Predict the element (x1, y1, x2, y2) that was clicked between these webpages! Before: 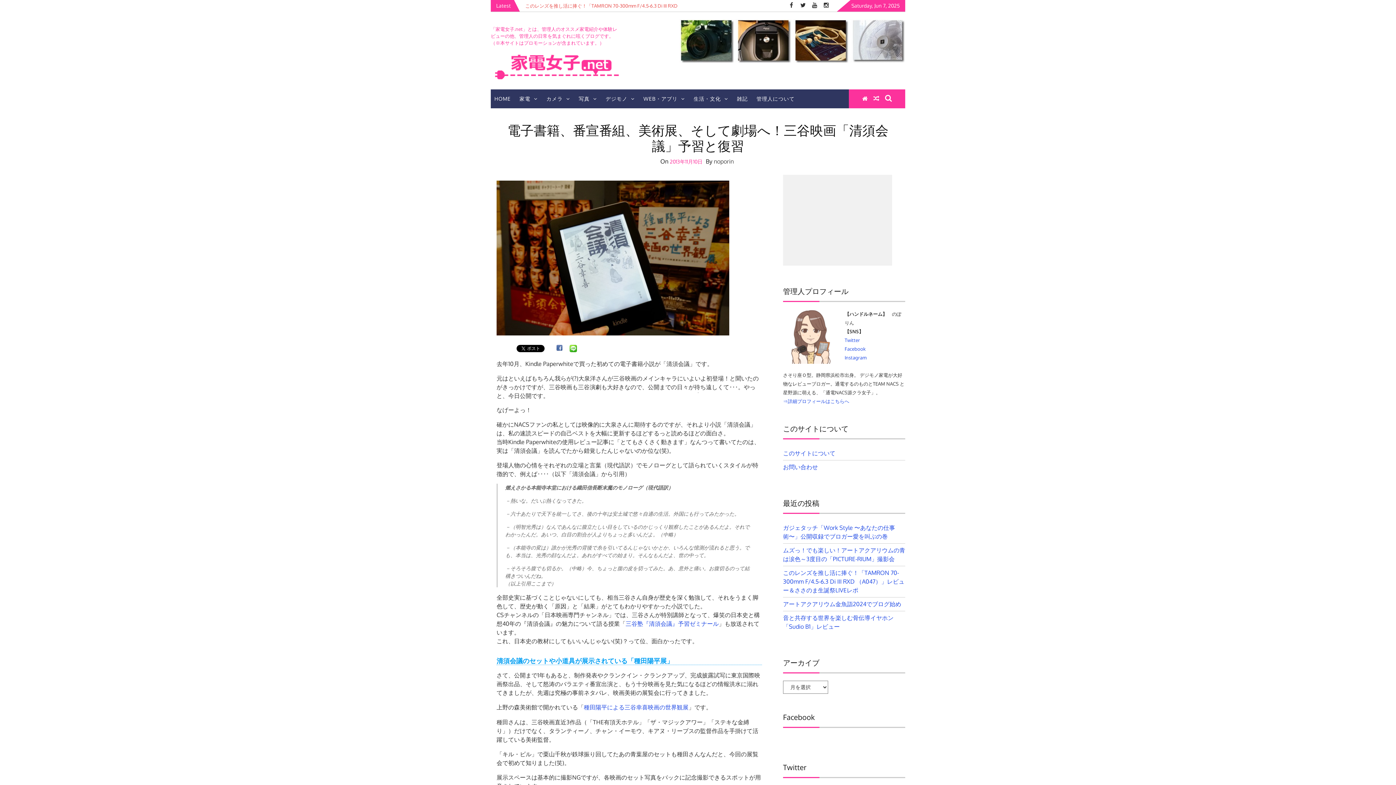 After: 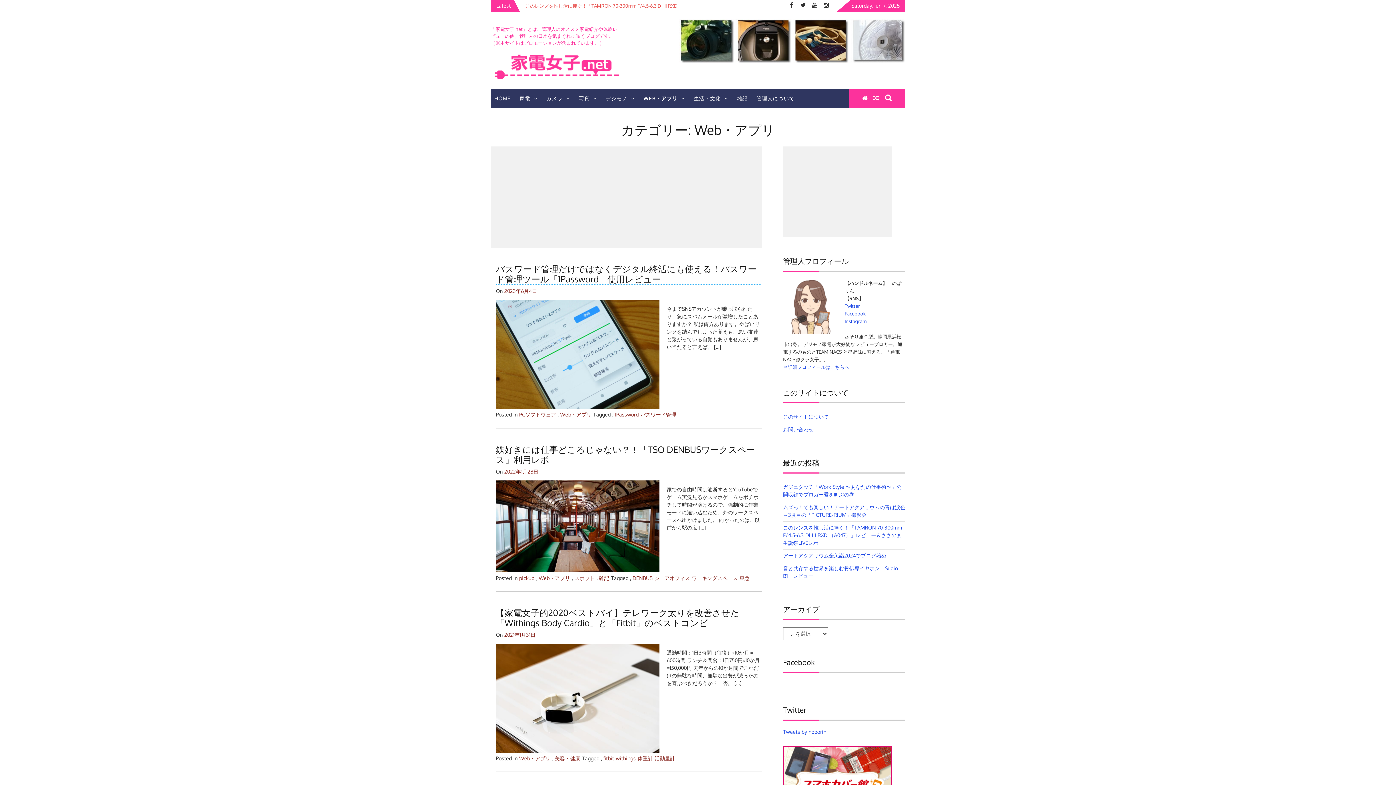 Action: bbox: (640, 89, 688, 108) label: WEB・アプリ